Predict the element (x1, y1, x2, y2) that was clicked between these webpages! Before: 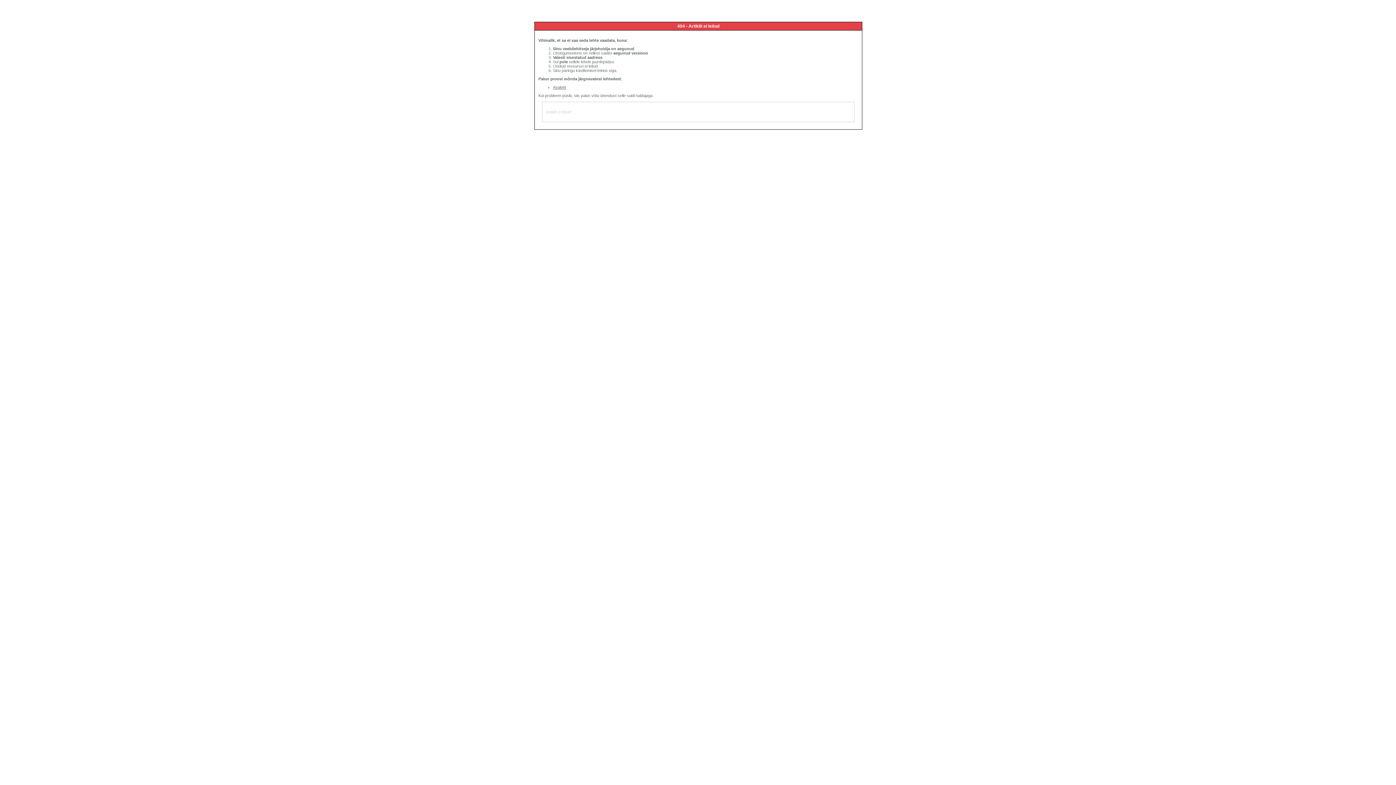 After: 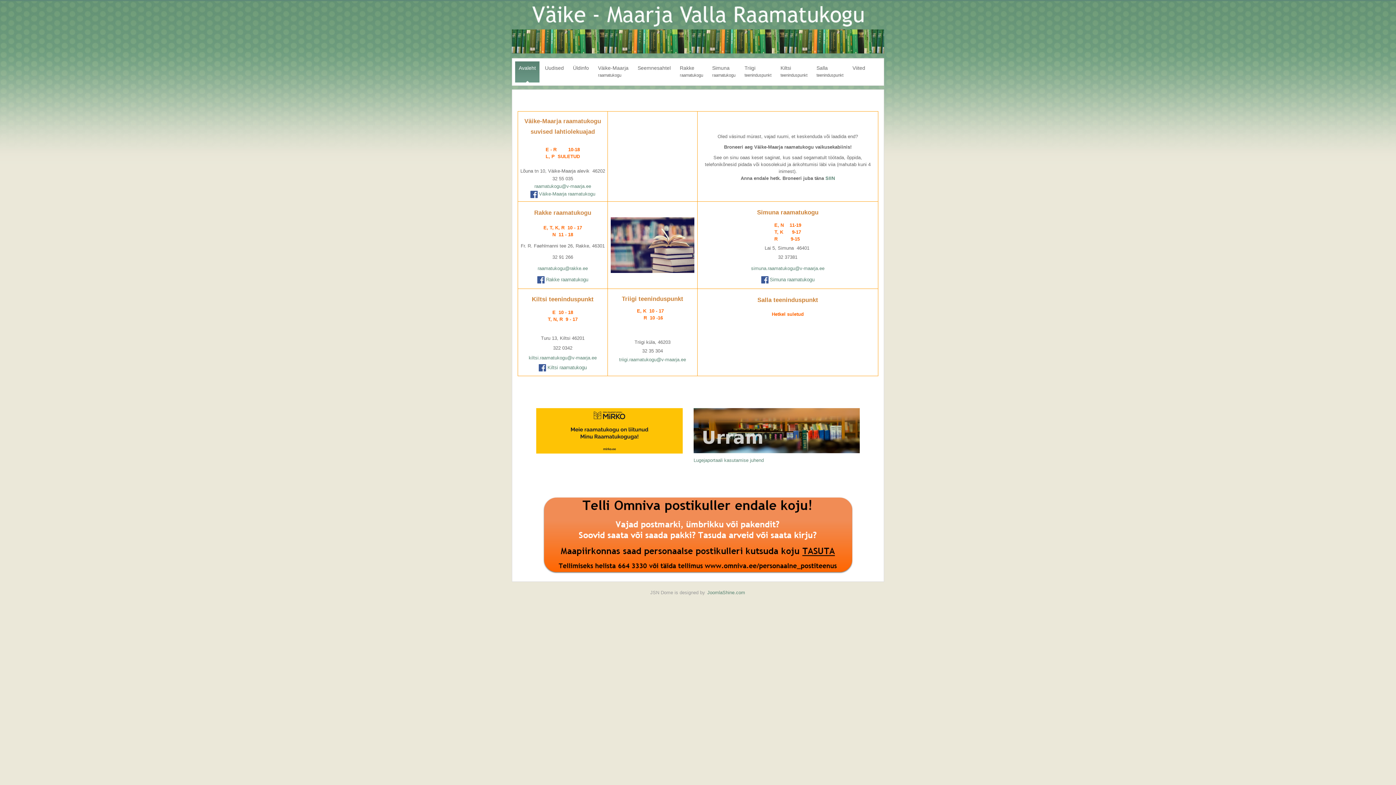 Action: bbox: (553, 85, 566, 89) label: Avaleht